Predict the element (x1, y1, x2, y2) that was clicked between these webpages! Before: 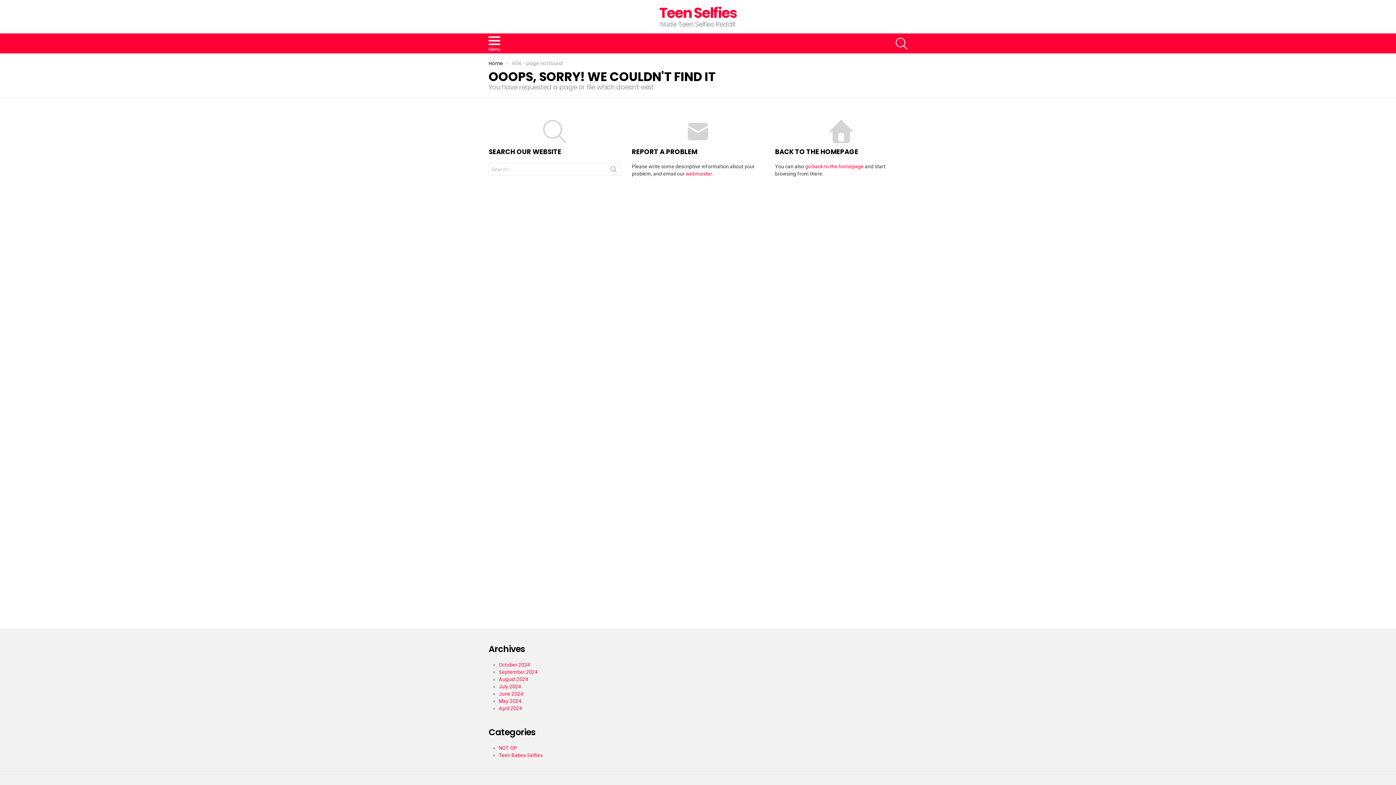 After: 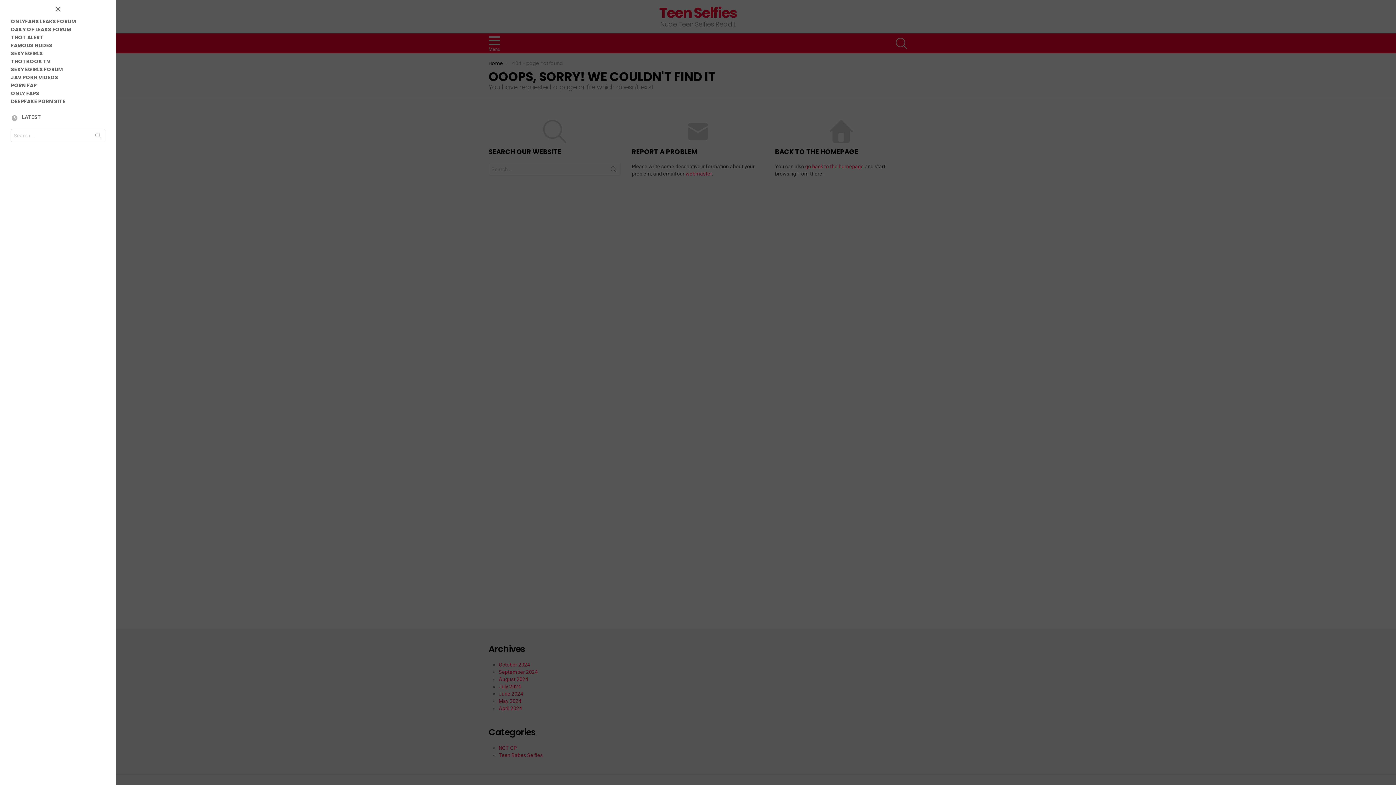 Action: bbox: (488, 33, 500, 53) label: Menu